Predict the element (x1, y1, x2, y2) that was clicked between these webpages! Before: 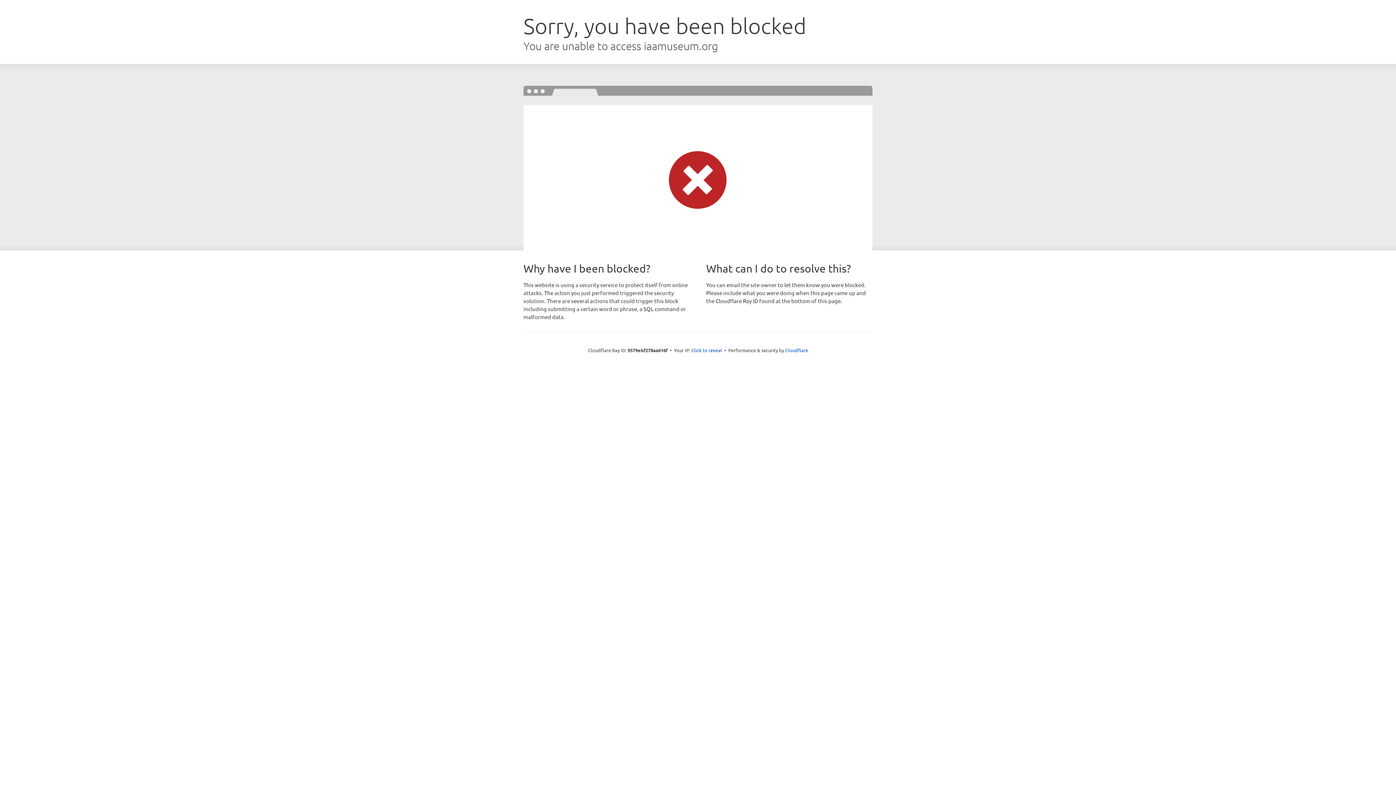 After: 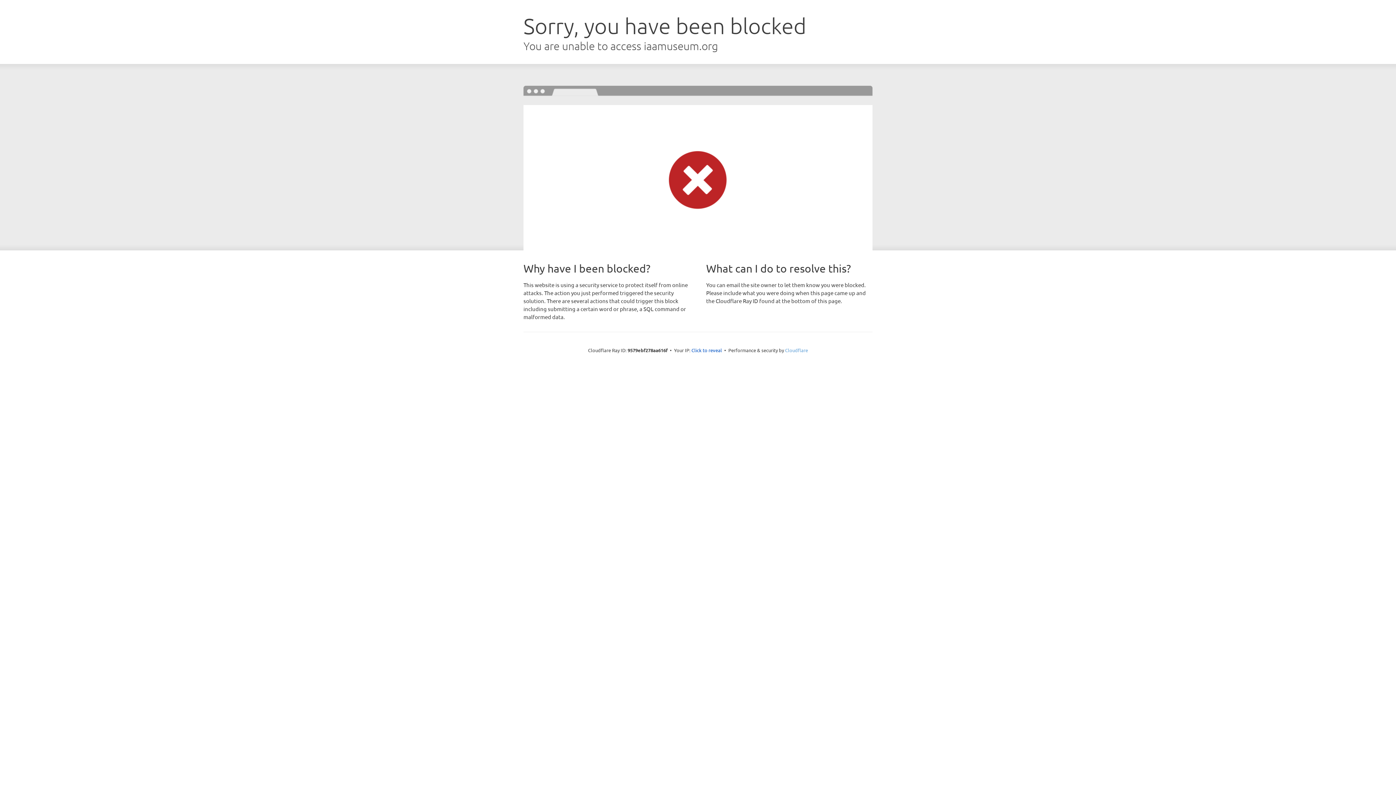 Action: label: Cloudflare bbox: (785, 347, 808, 353)